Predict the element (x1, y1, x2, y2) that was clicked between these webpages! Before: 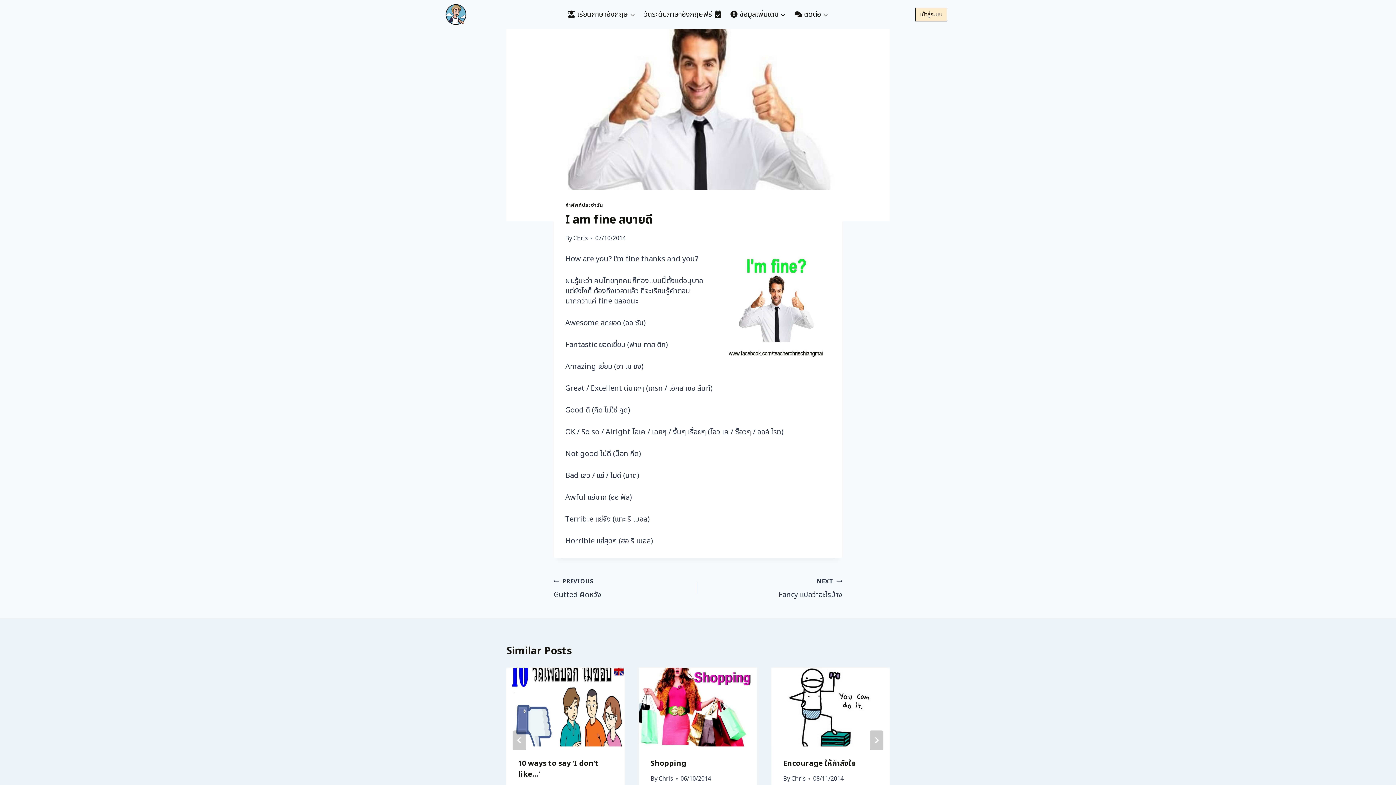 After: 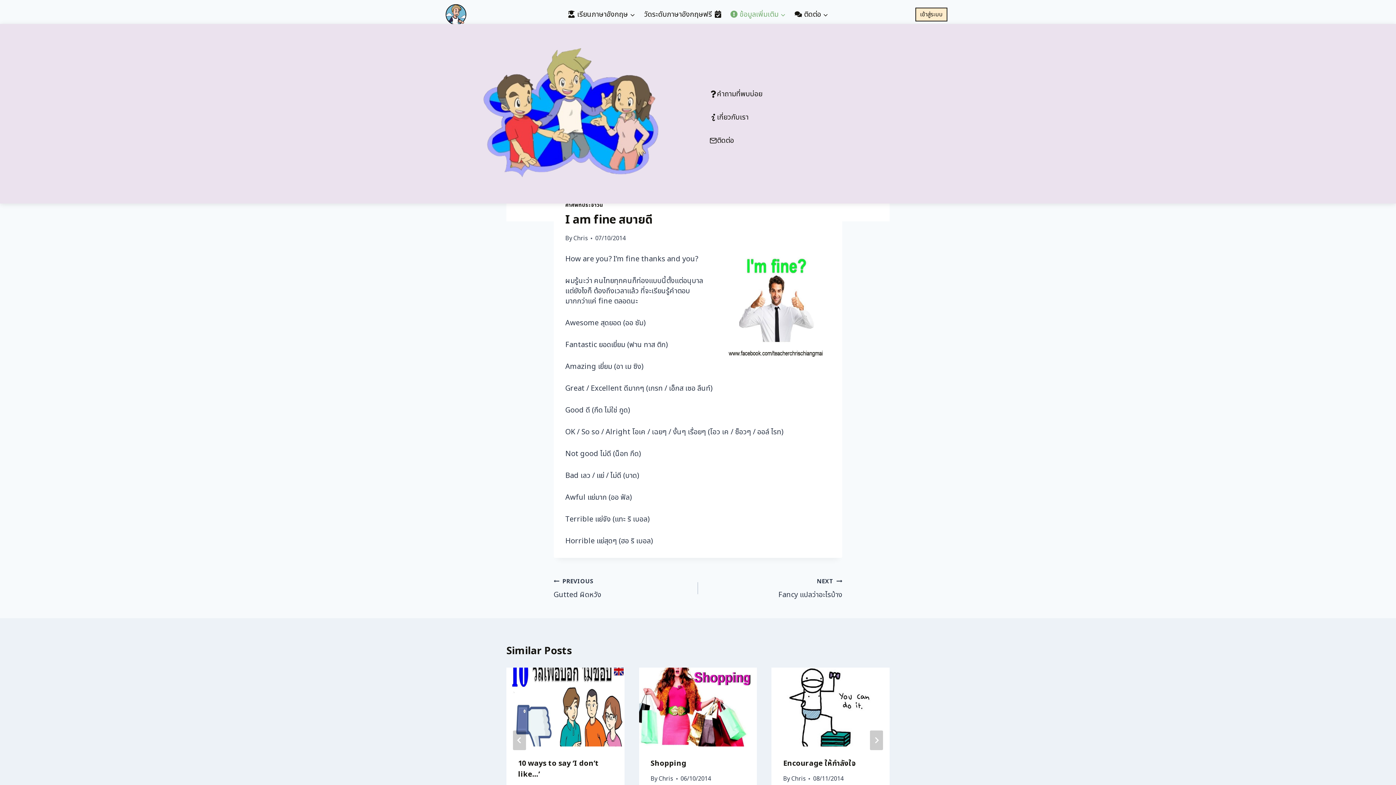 Action: bbox: (726, 5, 790, 24) label: ข้อมูลเพิ่มเติม